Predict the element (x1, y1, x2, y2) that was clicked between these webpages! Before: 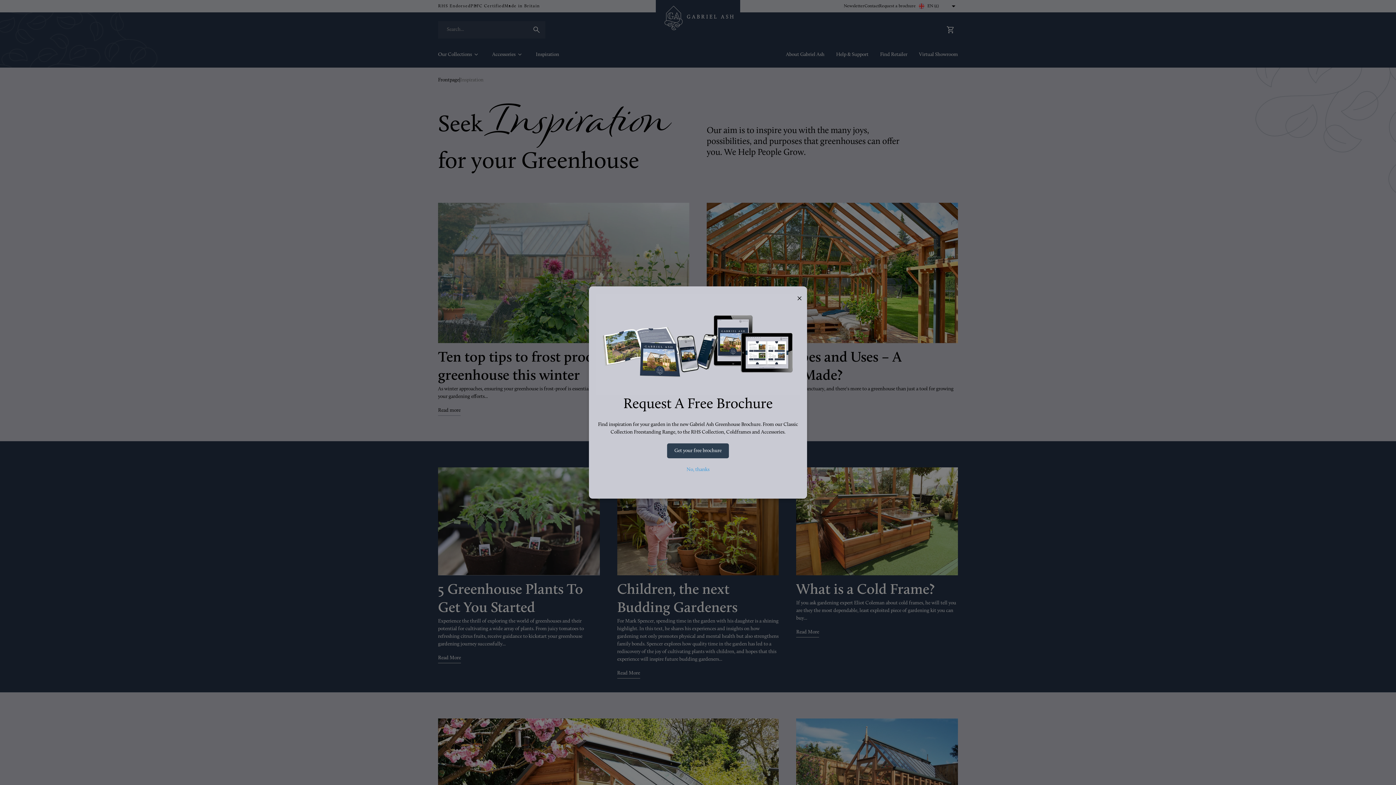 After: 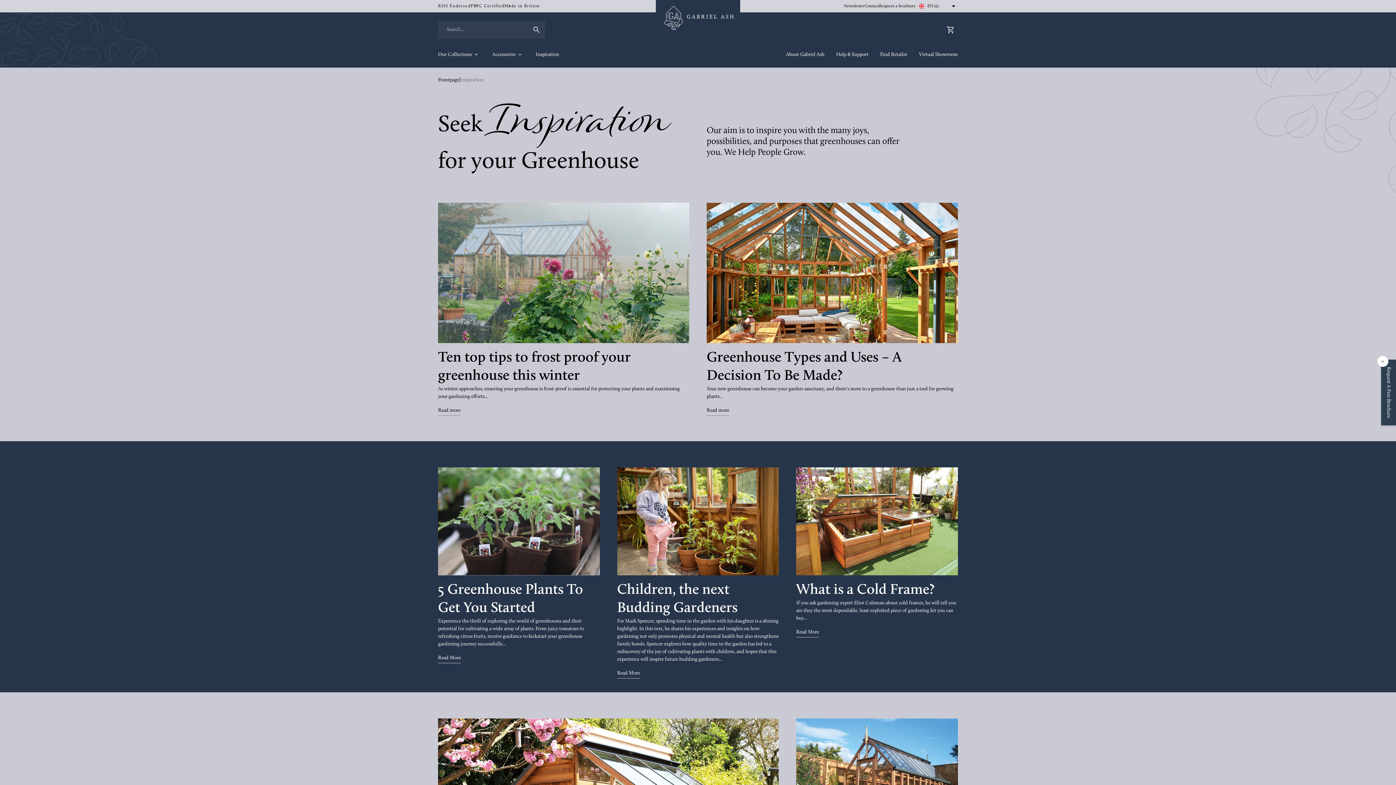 Action: bbox: (686, 467, 709, 472) label: No, thanks